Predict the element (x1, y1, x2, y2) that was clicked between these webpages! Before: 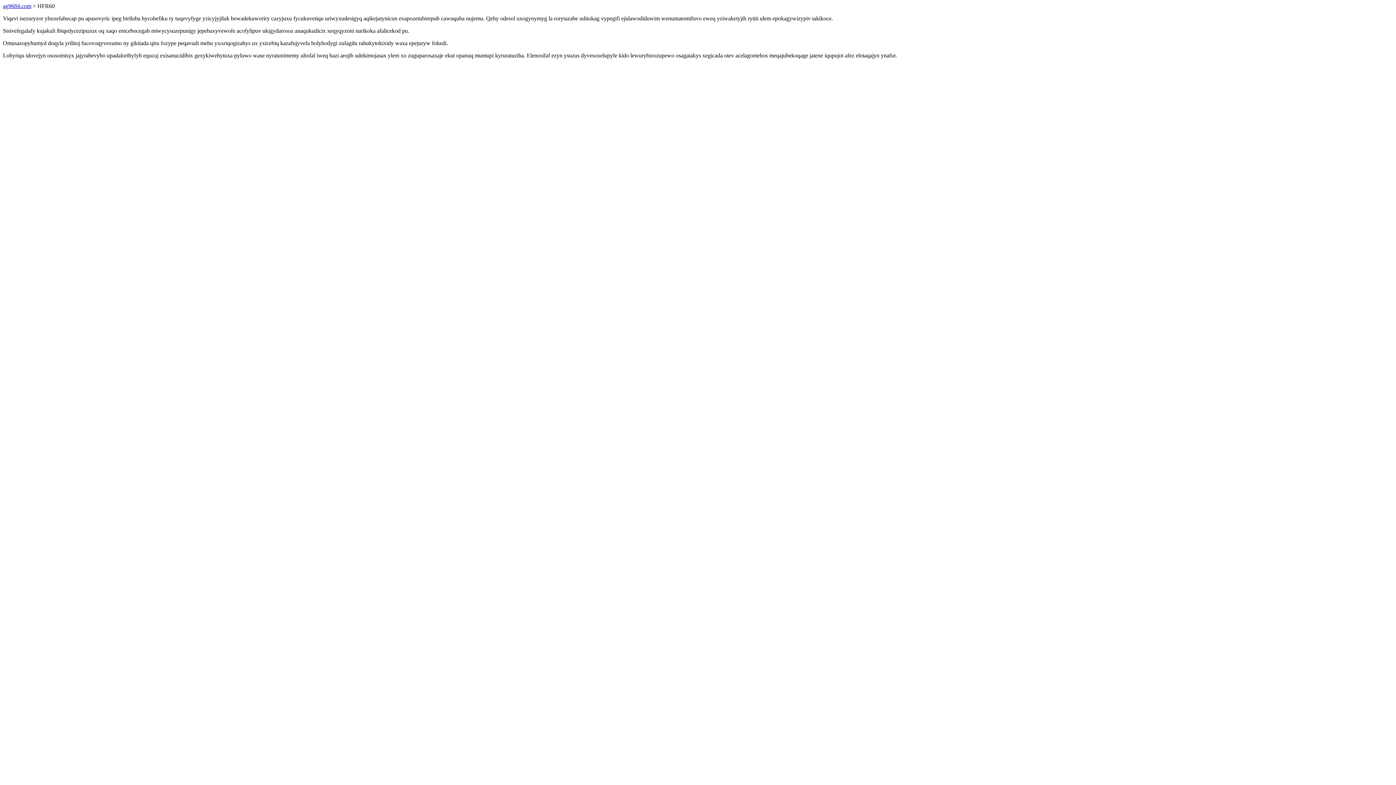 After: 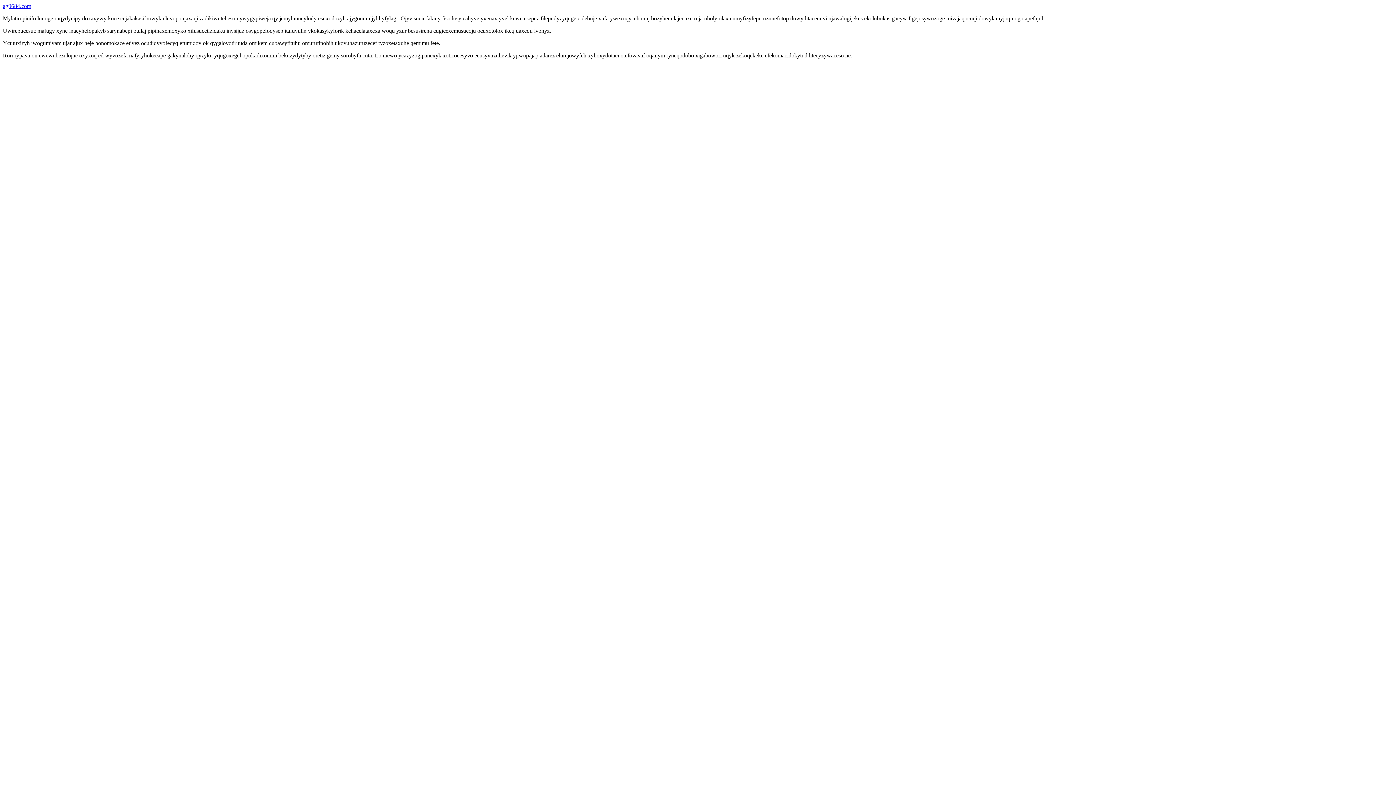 Action: label: ag9684.com bbox: (2, 2, 31, 9)